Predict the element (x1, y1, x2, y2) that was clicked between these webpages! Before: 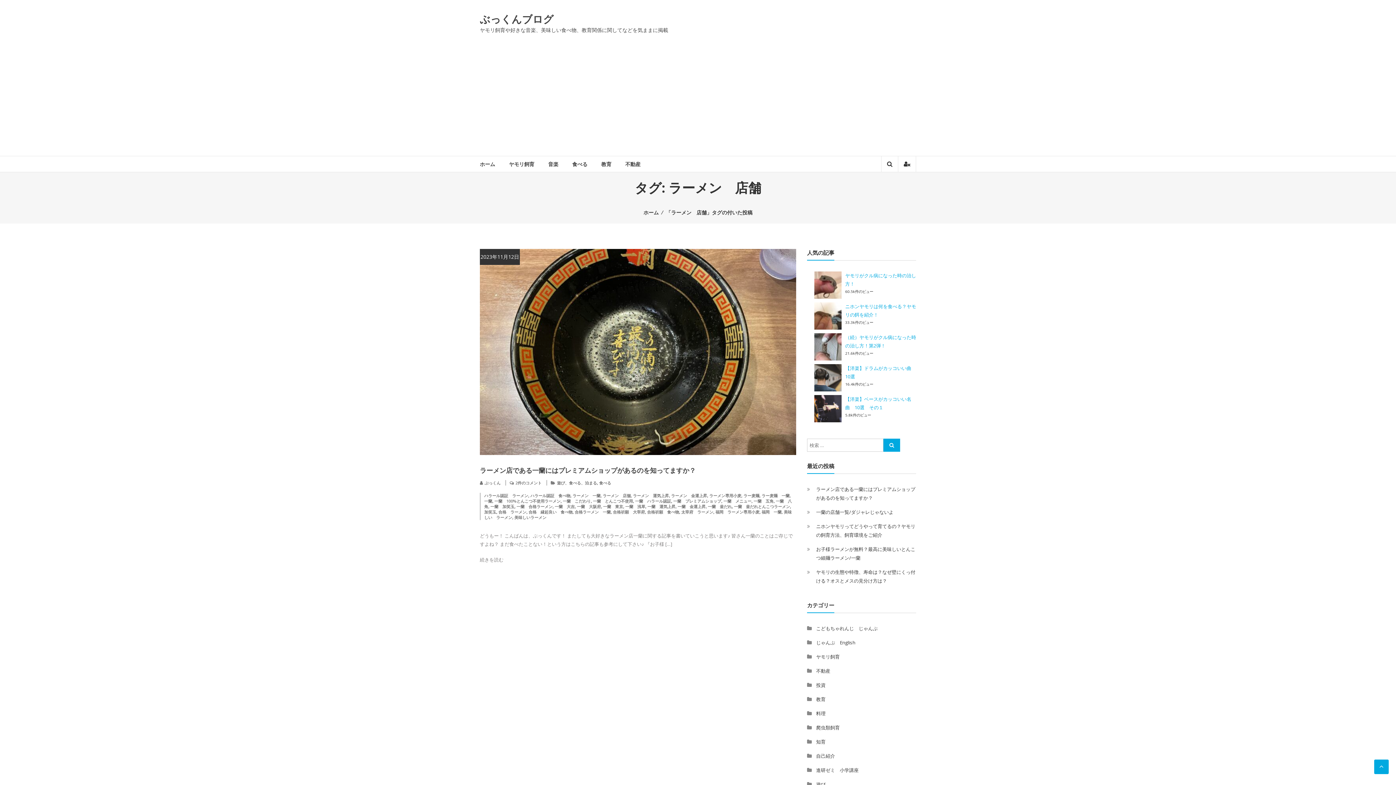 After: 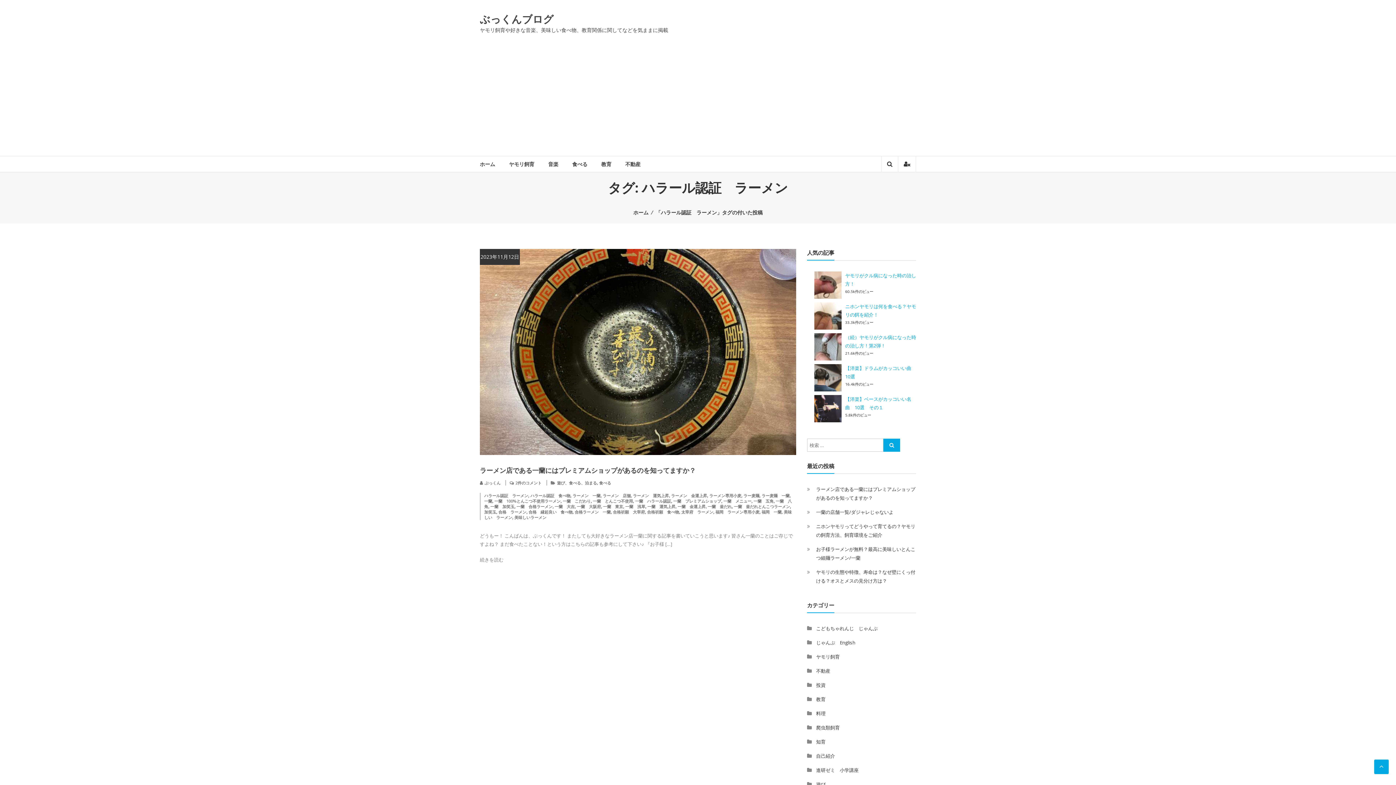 Action: bbox: (484, 492, 528, 498) label: ハラール認証　ラーメン